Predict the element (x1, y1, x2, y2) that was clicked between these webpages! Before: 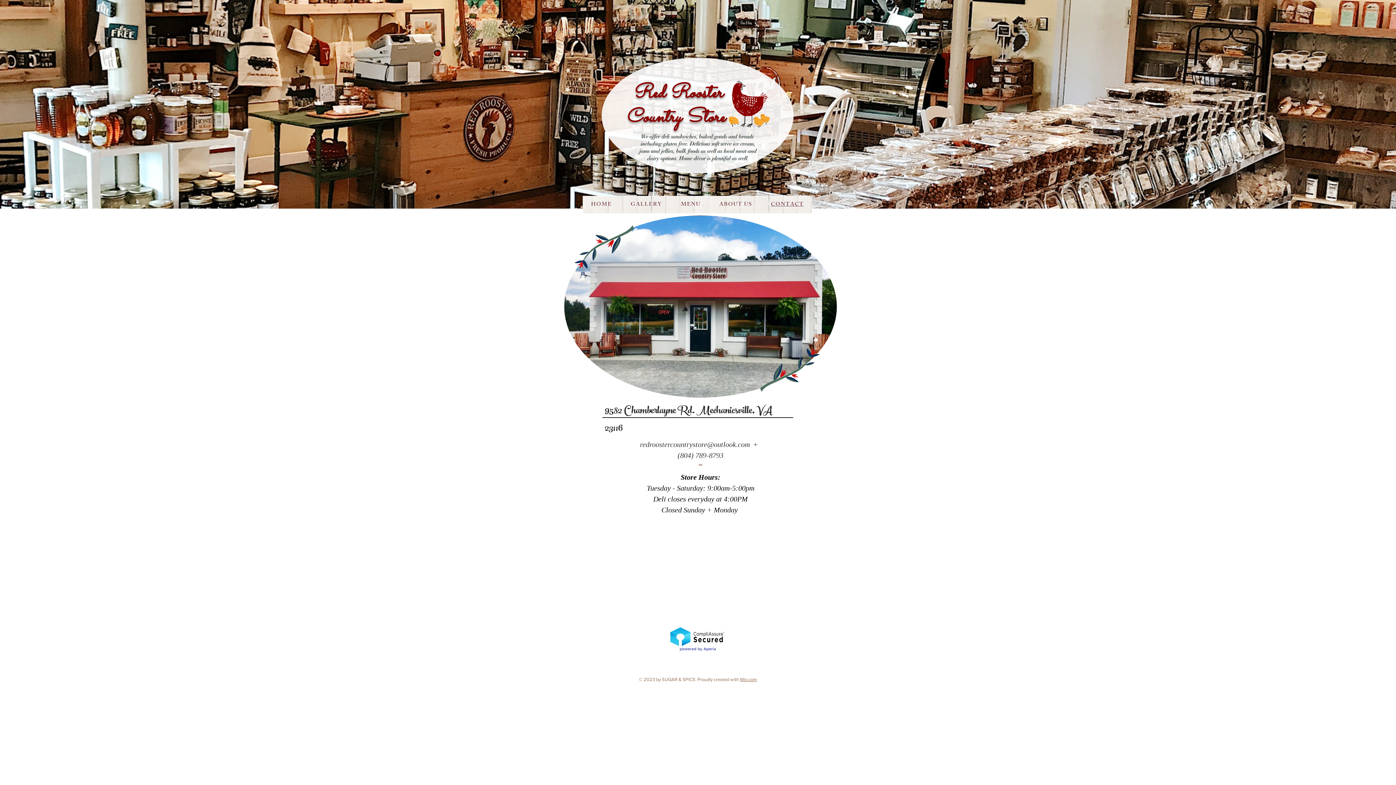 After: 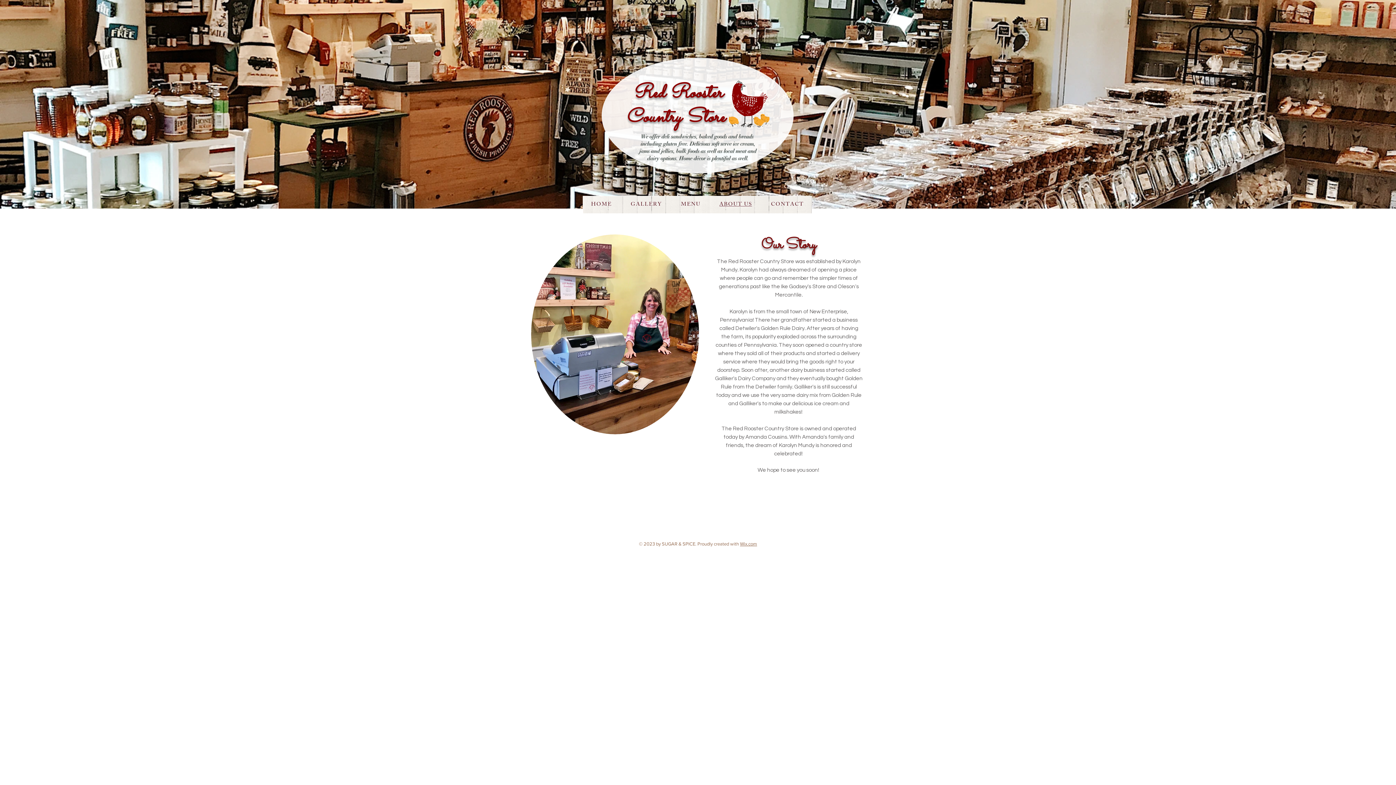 Action: bbox: (711, 196, 760, 213) label: ABOUT US